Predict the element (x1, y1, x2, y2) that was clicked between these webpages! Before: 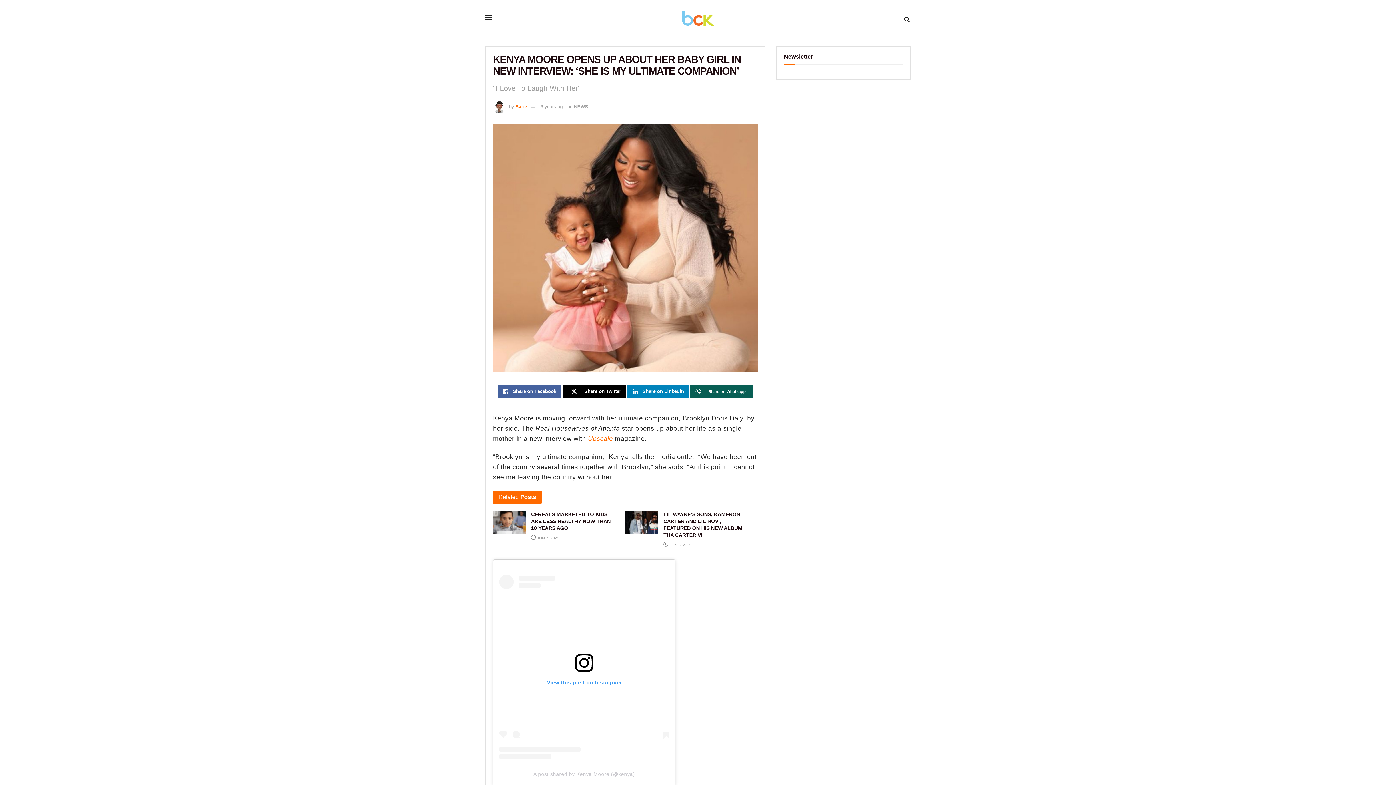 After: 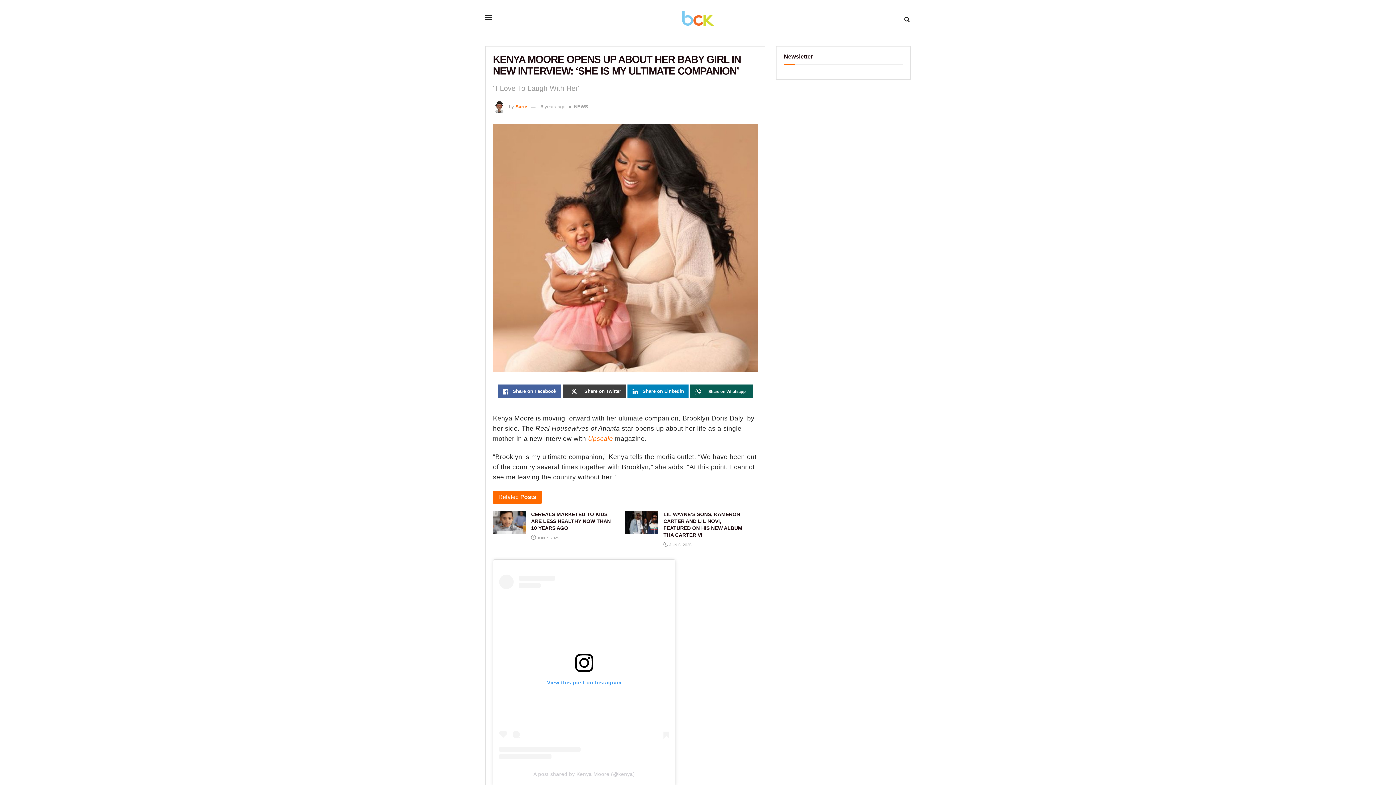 Action: bbox: (562, 384, 625, 398) label: Share on Twitter